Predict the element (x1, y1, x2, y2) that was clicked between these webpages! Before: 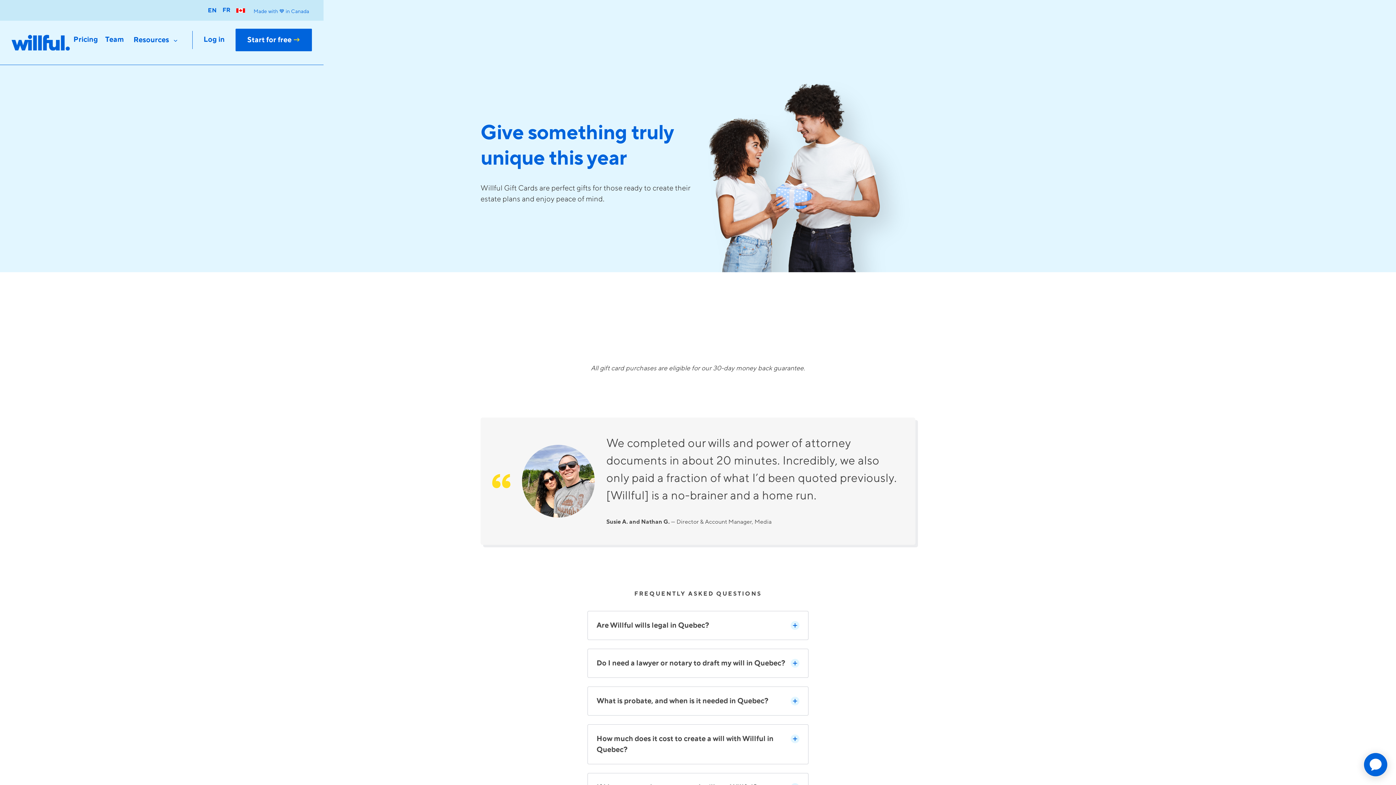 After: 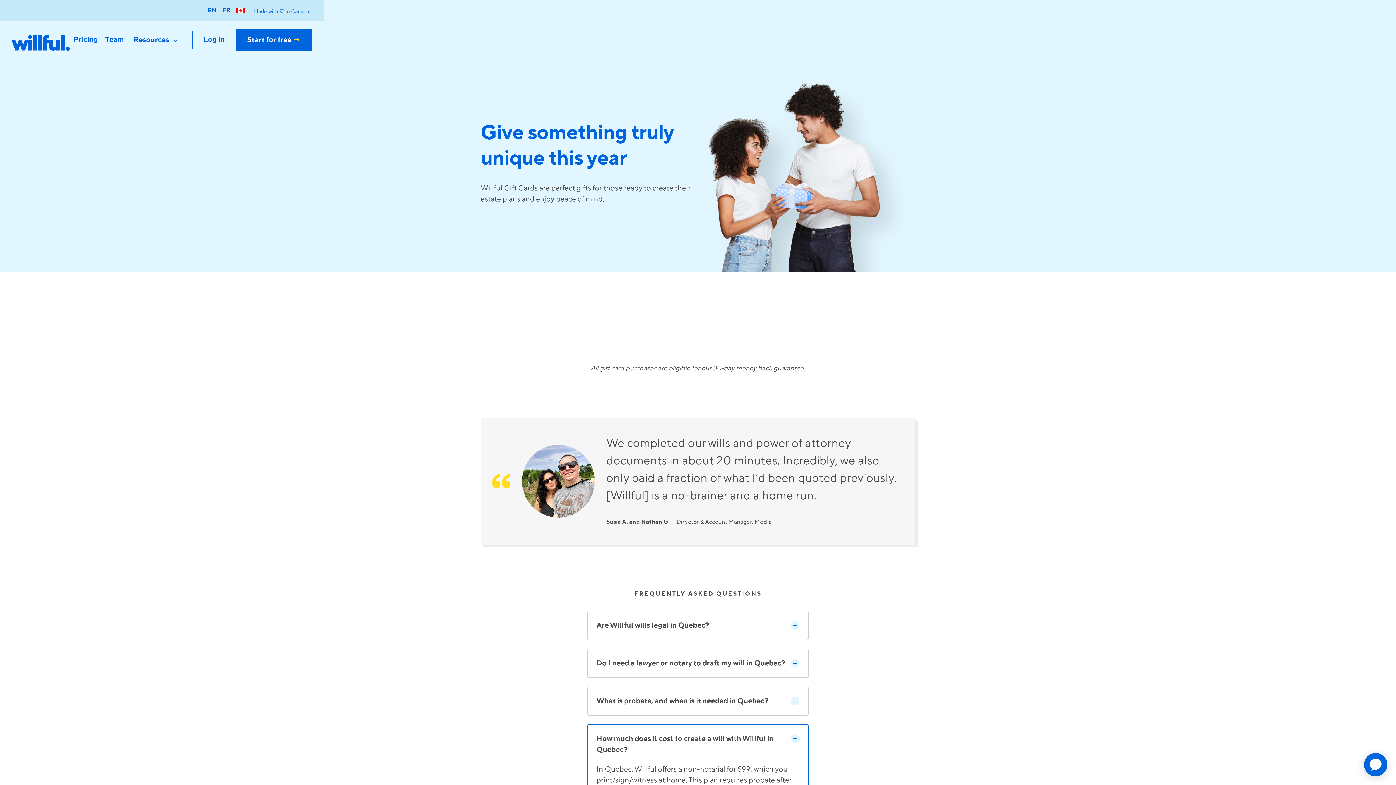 Action: bbox: (596, 733, 799, 755) label: How much does it cost to create a will with Willful in Quebec?
